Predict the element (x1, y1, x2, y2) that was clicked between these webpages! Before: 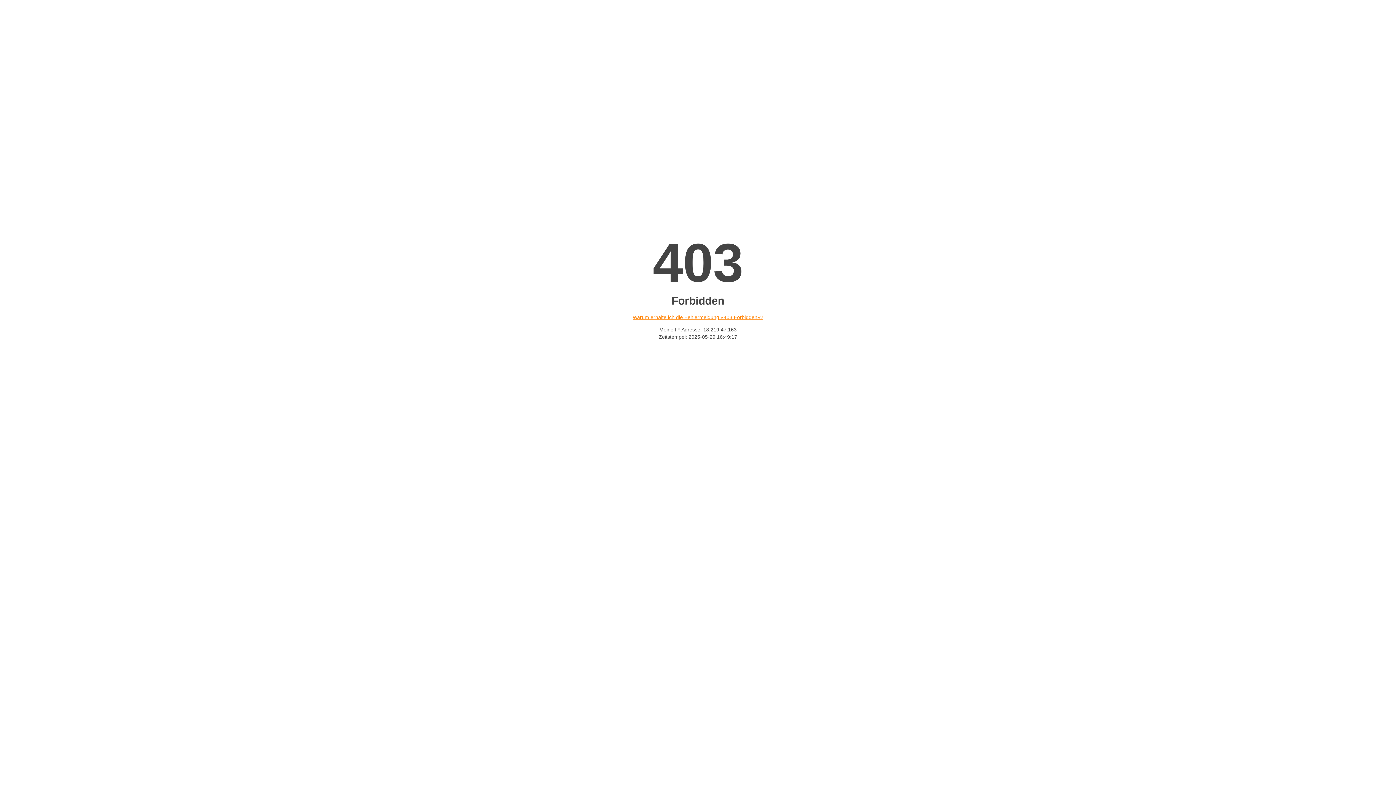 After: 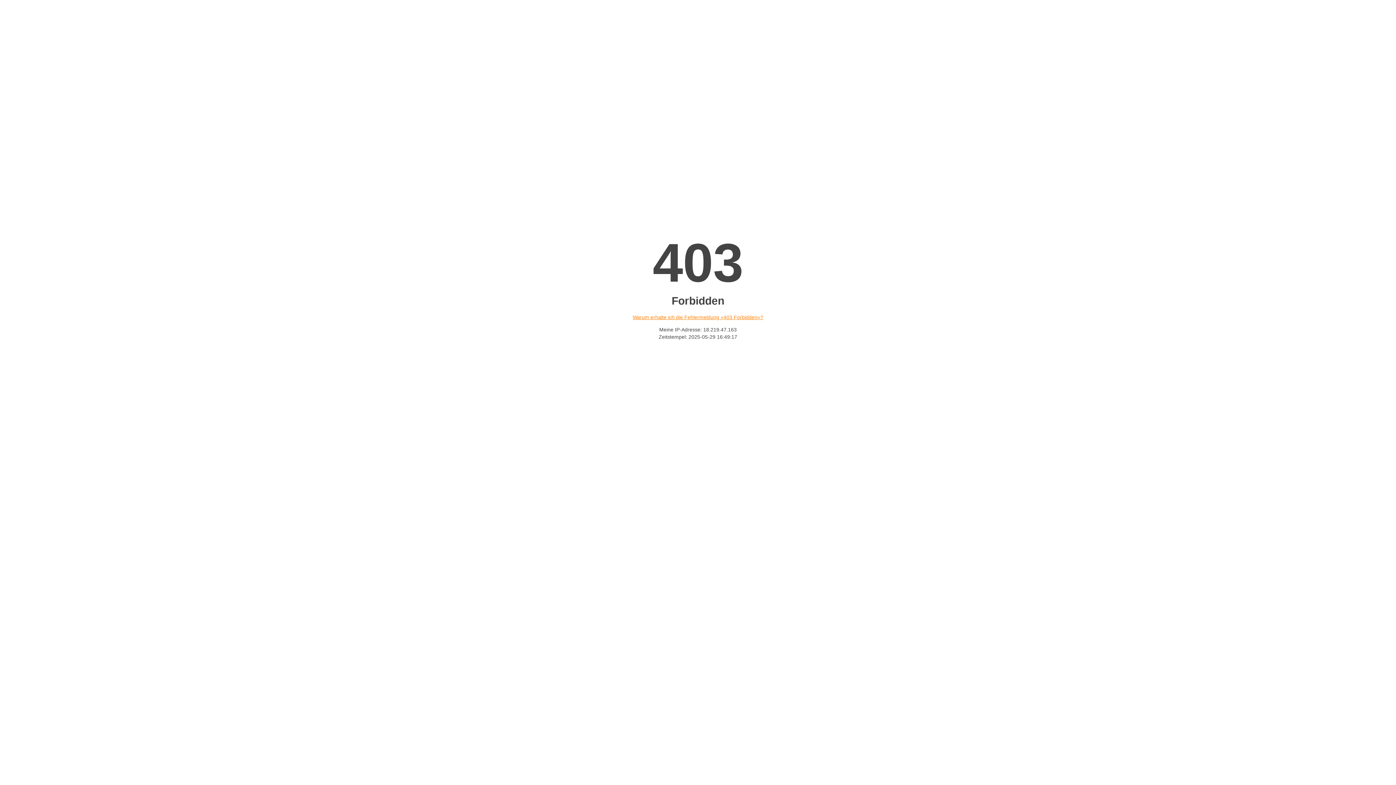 Action: bbox: (632, 314, 763, 320) label: Warum erhalte ich die Fehlermeldung «403 Forbidden»?